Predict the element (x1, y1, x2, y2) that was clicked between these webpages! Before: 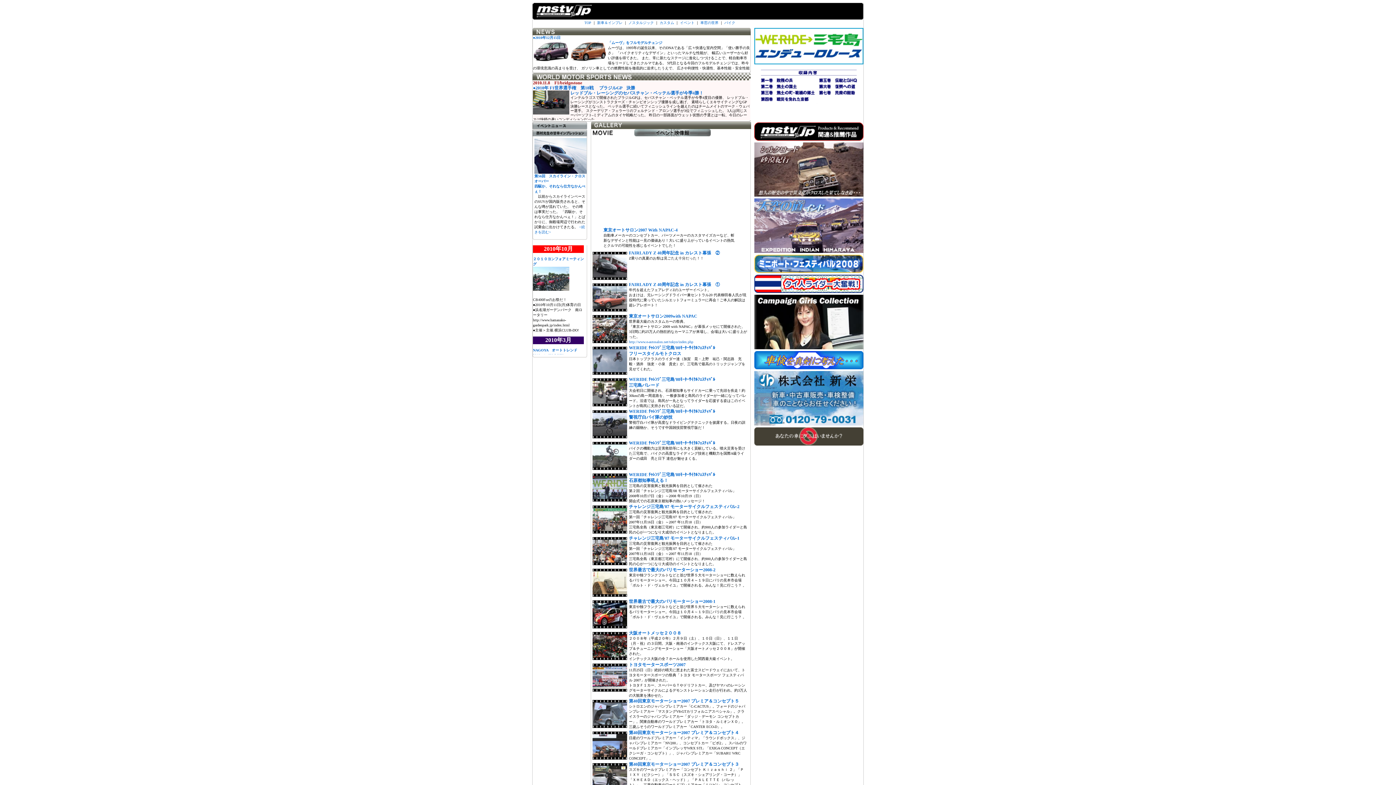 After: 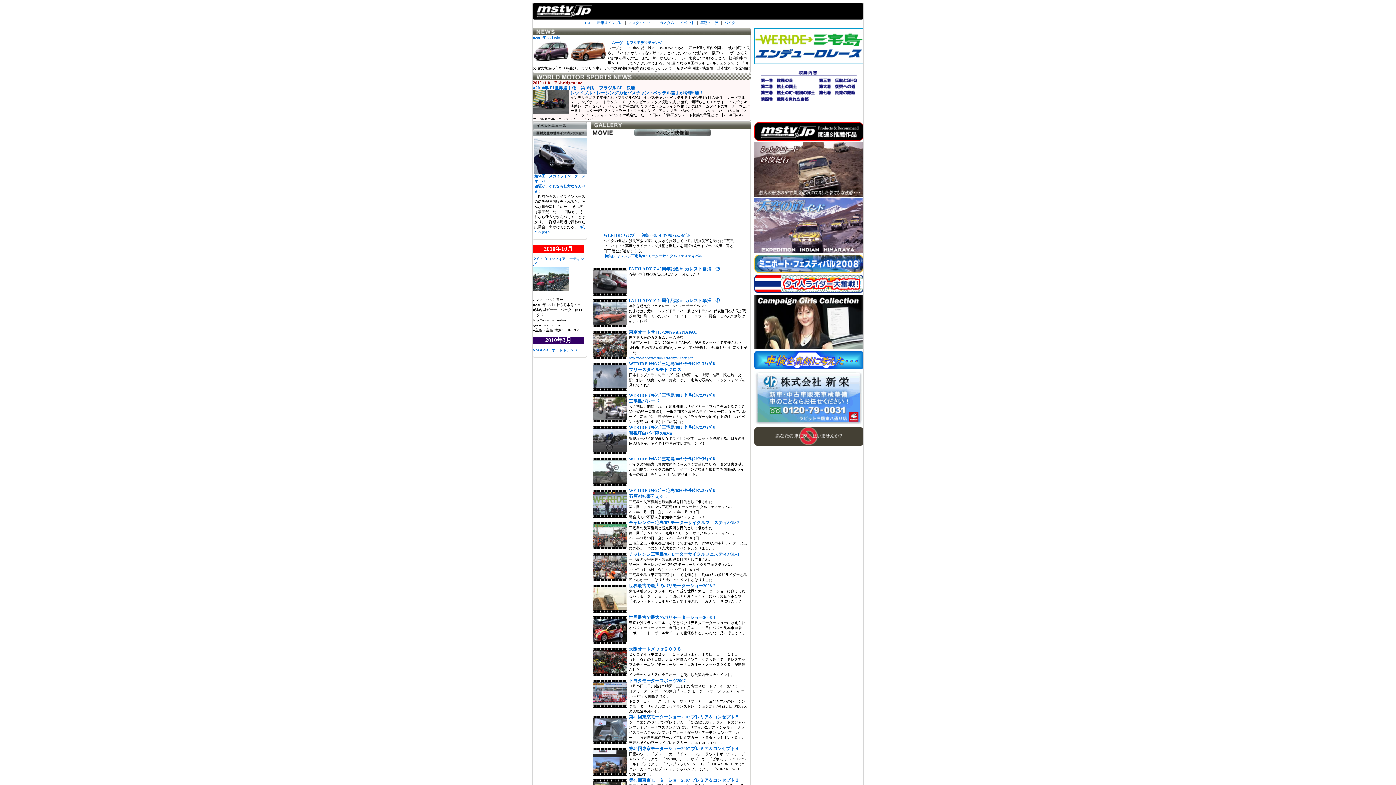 Action: bbox: (629, 440, 715, 445) label: WERIDE ﾁｬﾚﾝｼﾞ三宅島'08ﾓｰﾀｰｻｲｸﾙﾌｪｽﾃｨﾊﾞﾙ